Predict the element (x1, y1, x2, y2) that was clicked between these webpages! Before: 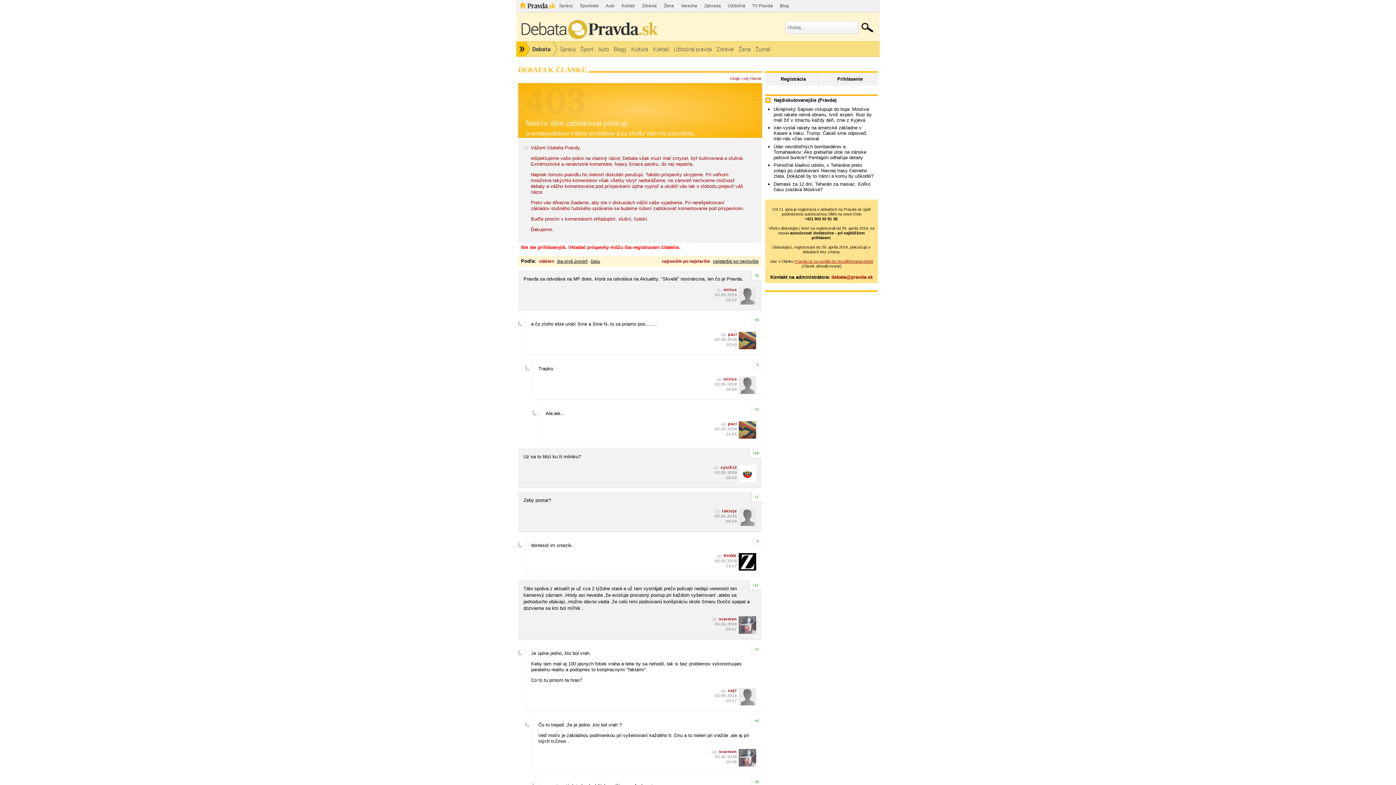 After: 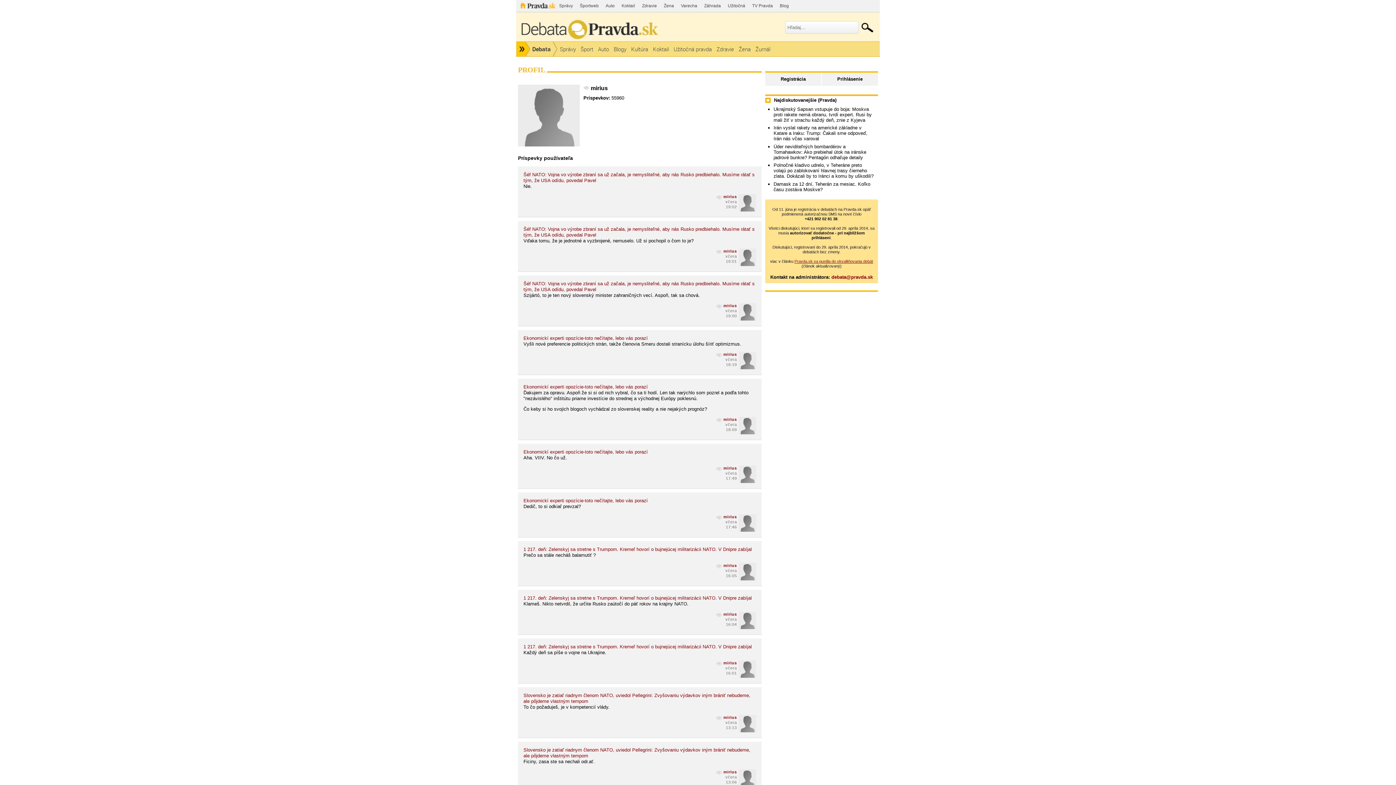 Action: label: mirius bbox: (716, 287, 737, 293)